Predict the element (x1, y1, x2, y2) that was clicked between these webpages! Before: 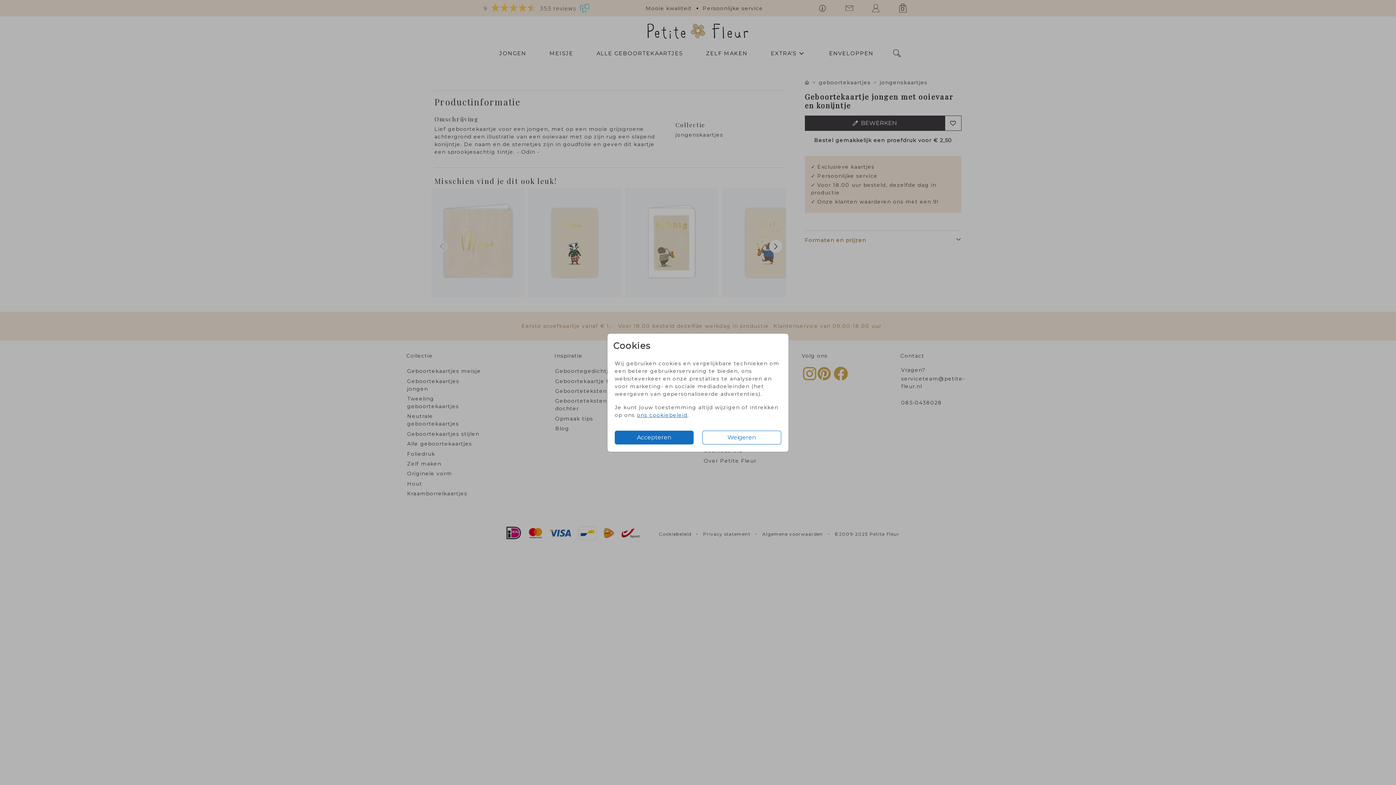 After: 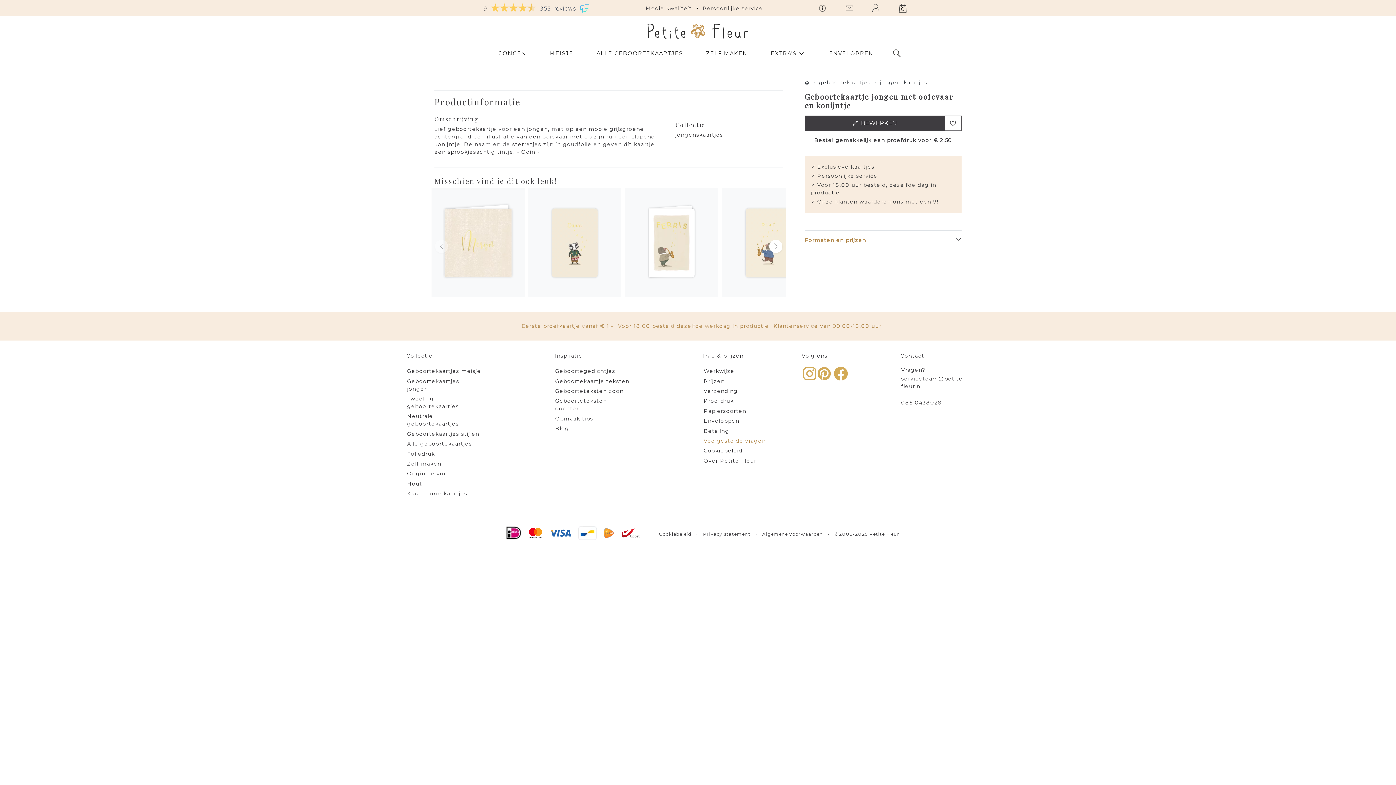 Action: bbox: (702, 430, 781, 444) label: Weigeren